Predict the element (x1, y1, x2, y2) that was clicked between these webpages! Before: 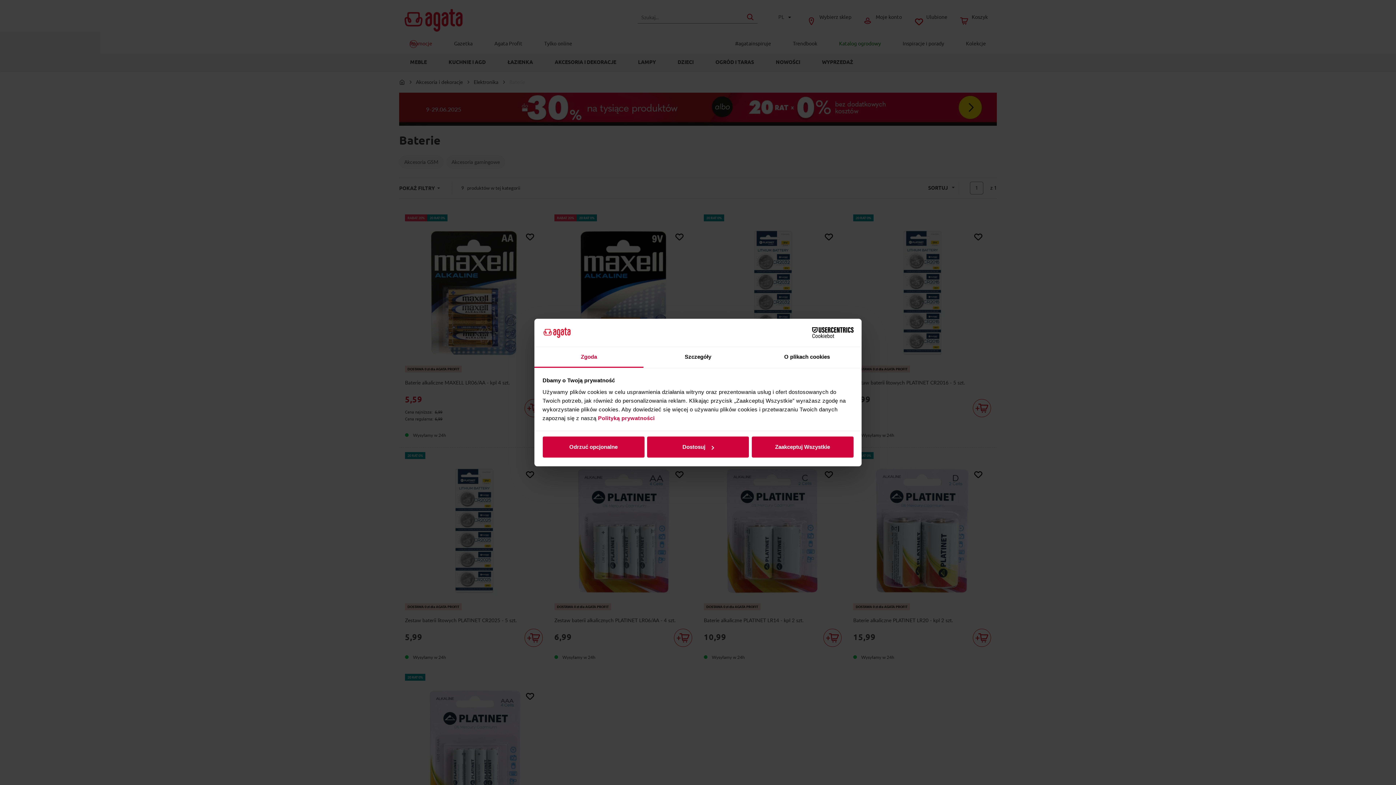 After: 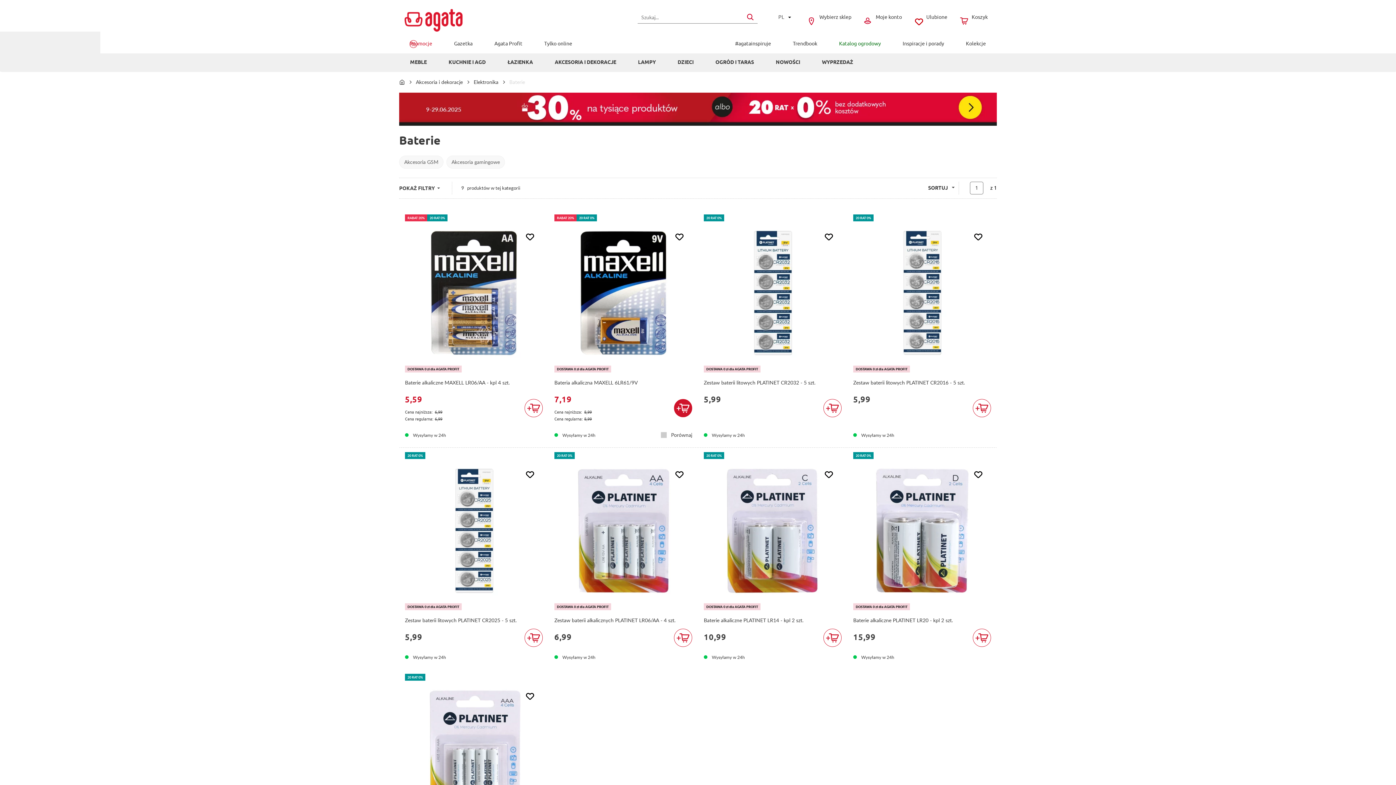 Action: bbox: (542, 436, 644, 457) label: Odrzuć opcjonalne